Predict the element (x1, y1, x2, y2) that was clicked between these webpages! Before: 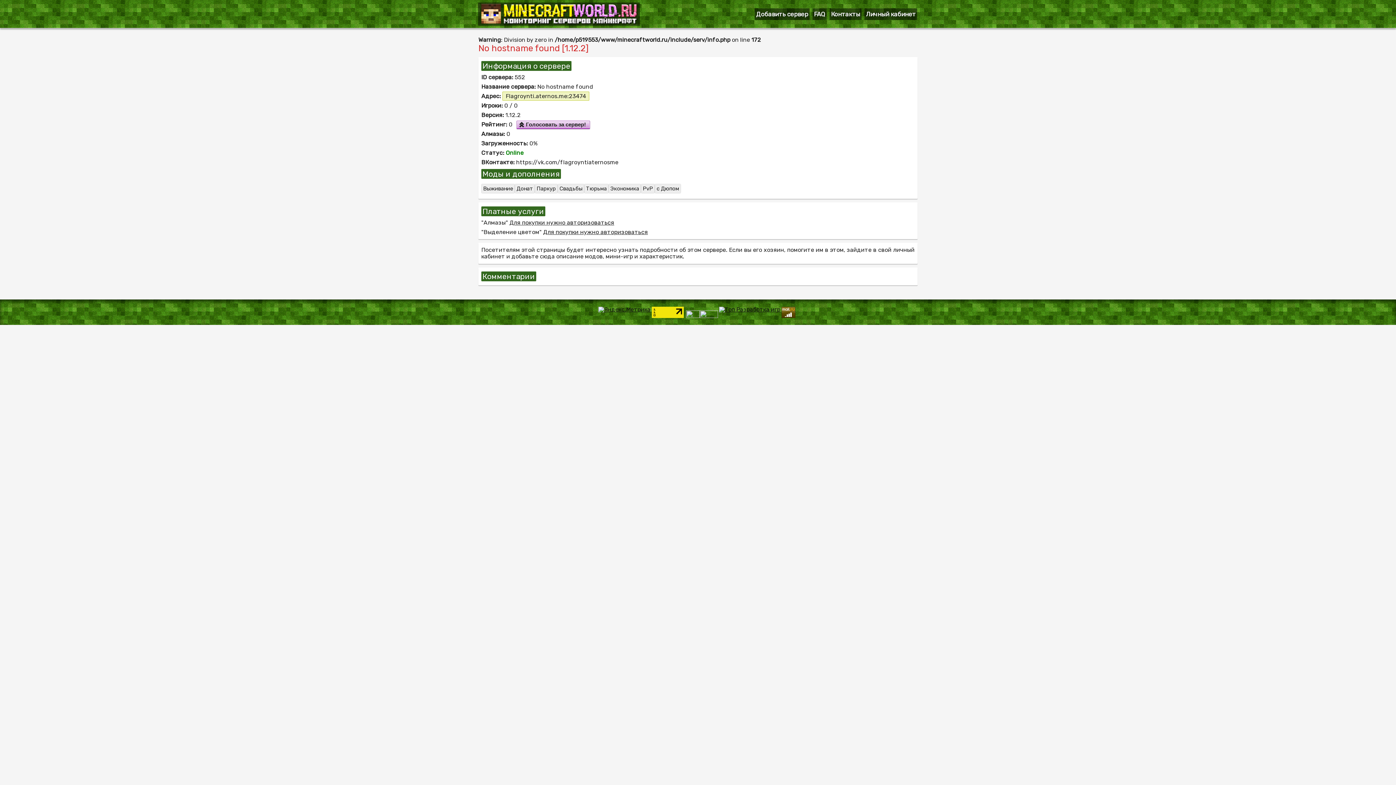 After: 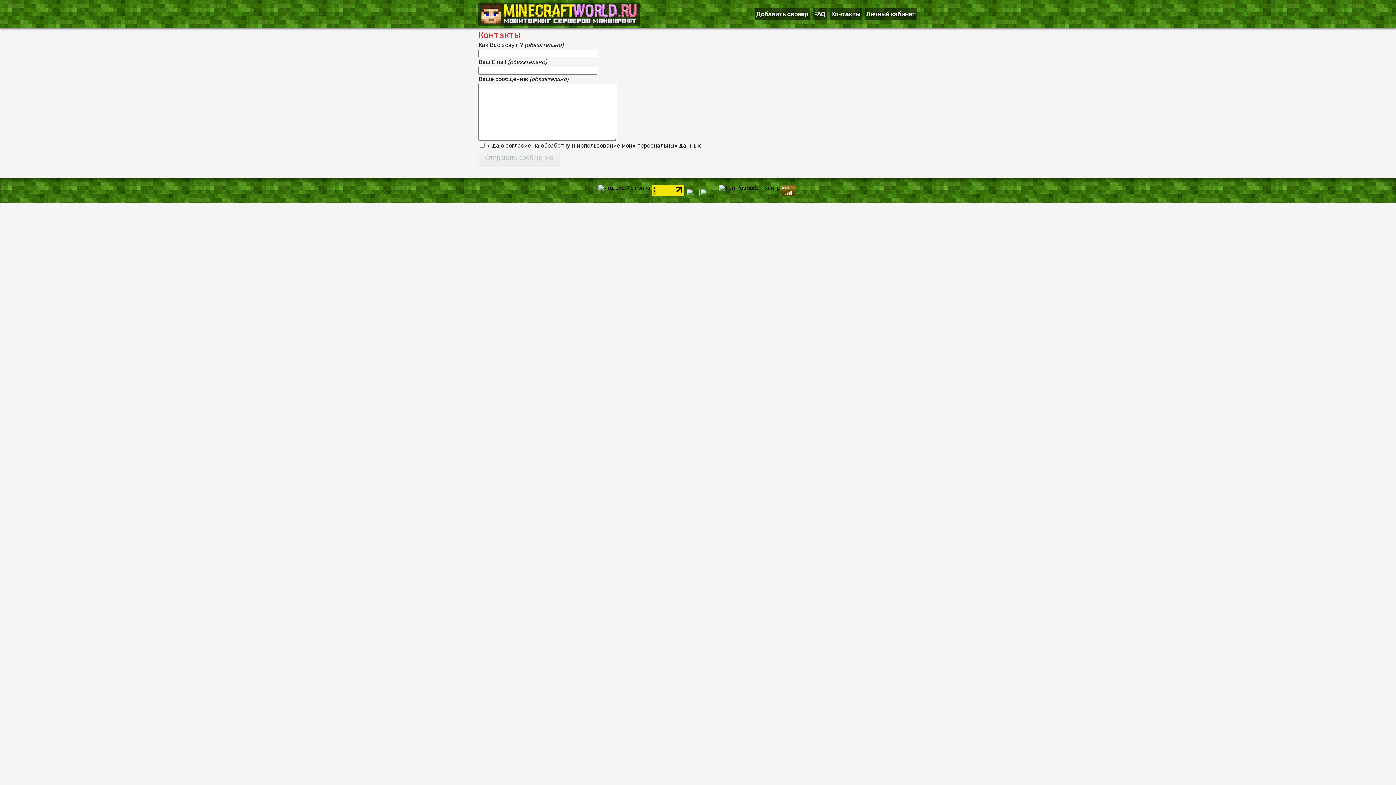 Action: bbox: (829, 8, 861, 20) label: Контакты